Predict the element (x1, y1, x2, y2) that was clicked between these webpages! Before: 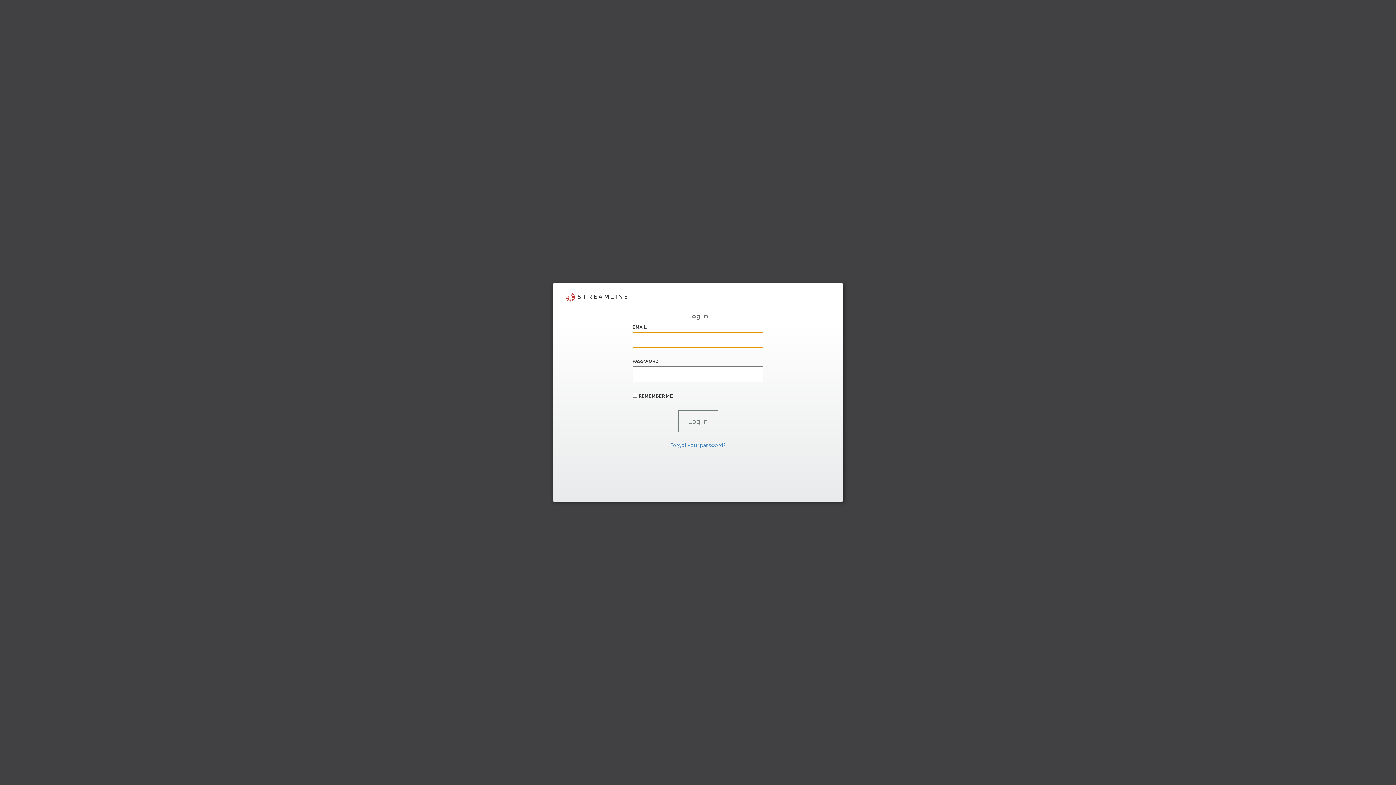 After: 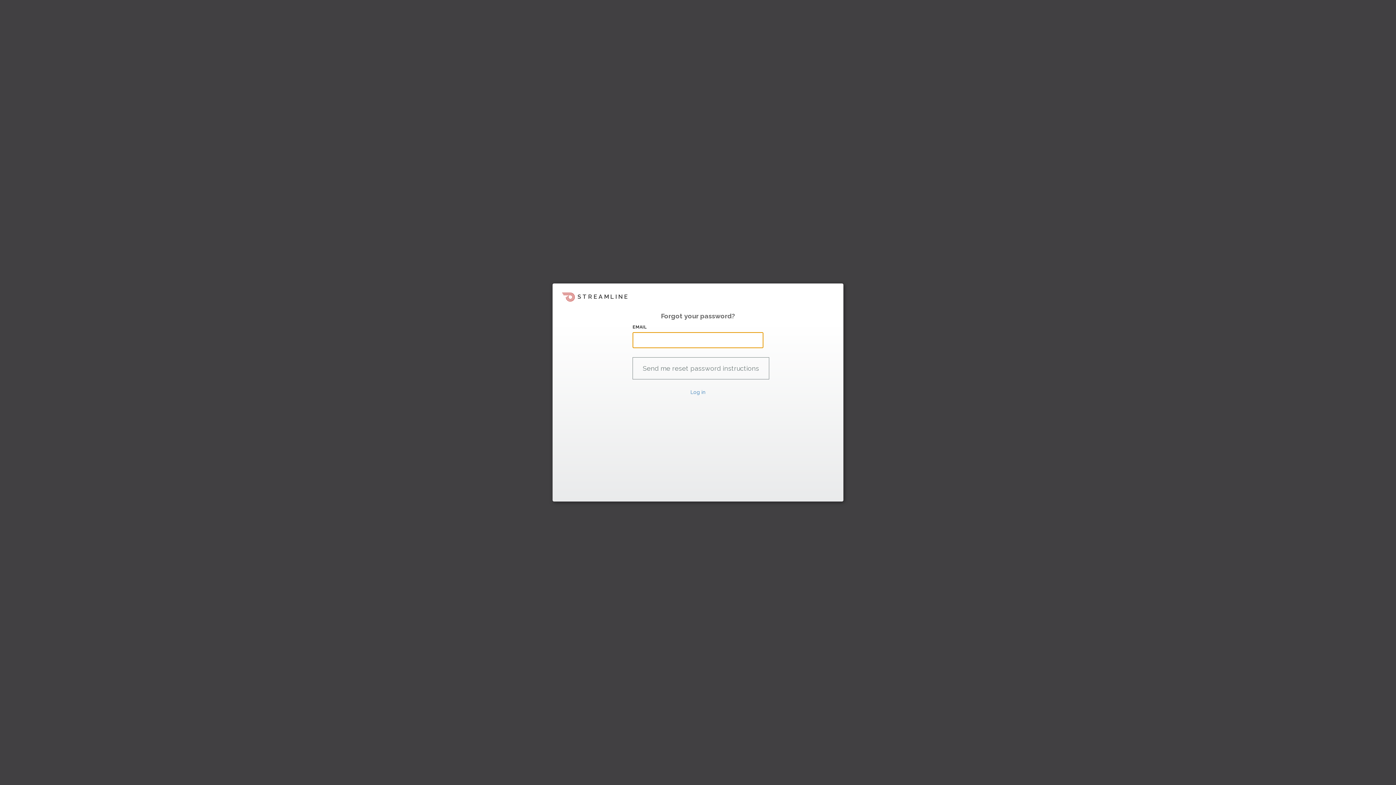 Action: bbox: (670, 442, 726, 448) label: Forgot your password?